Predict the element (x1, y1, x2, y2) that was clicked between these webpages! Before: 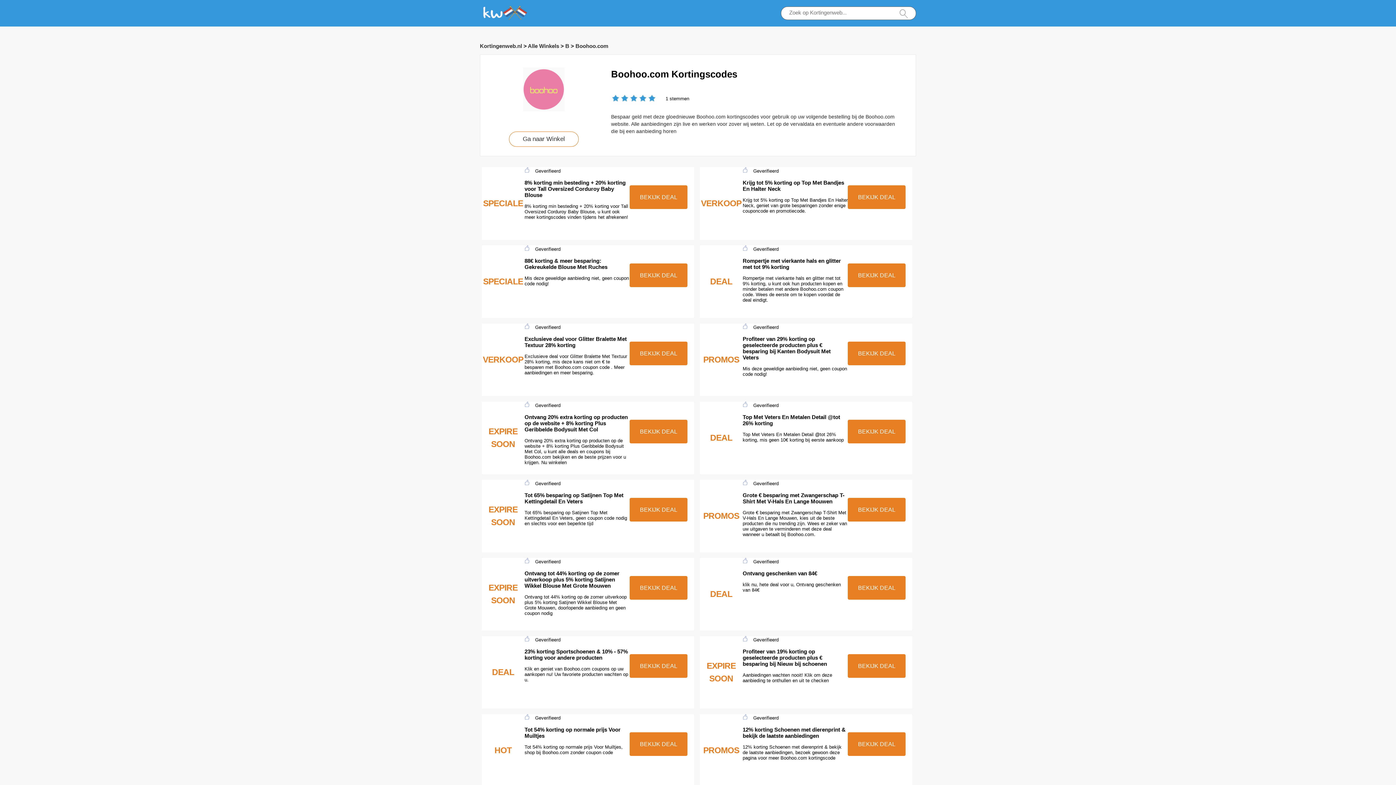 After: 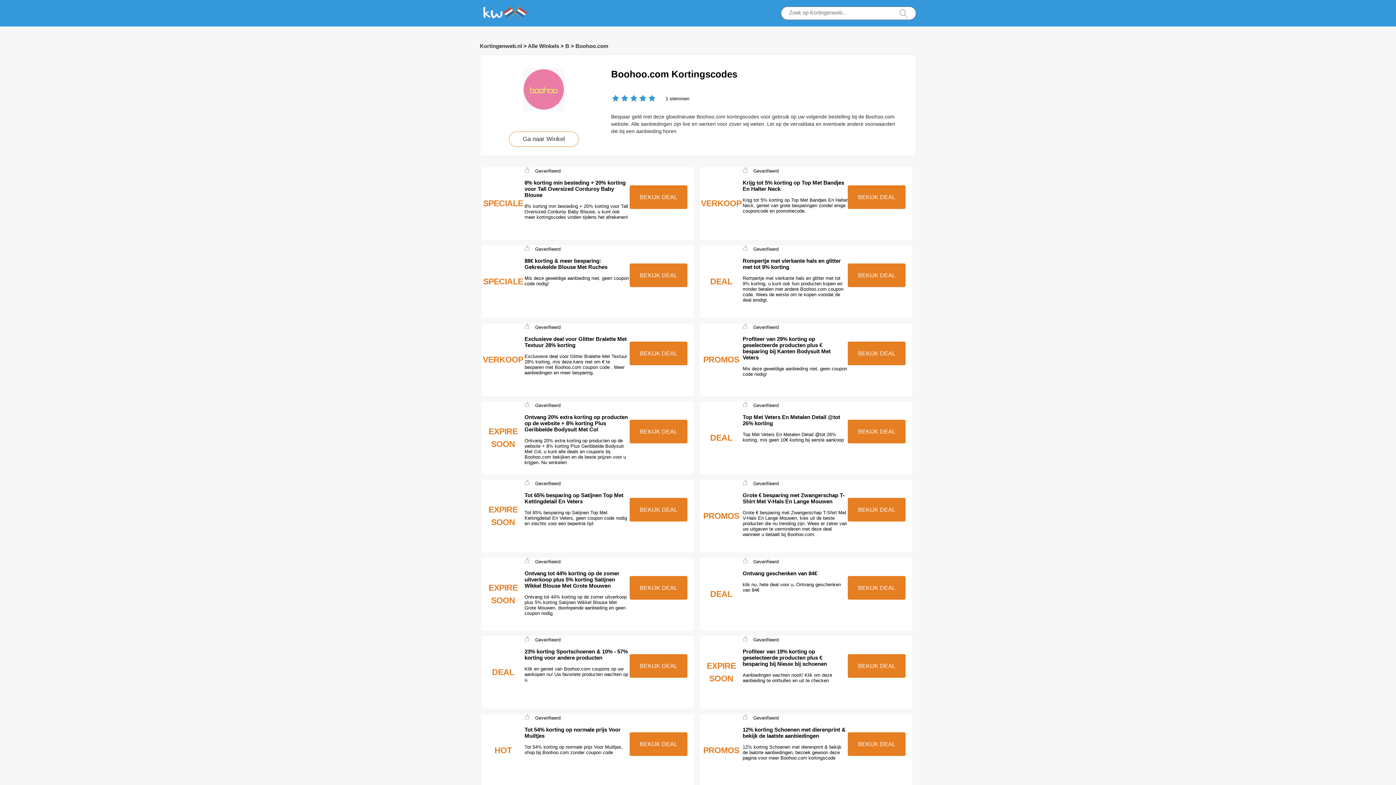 Action: label: B bbox: (565, 42, 569, 49)